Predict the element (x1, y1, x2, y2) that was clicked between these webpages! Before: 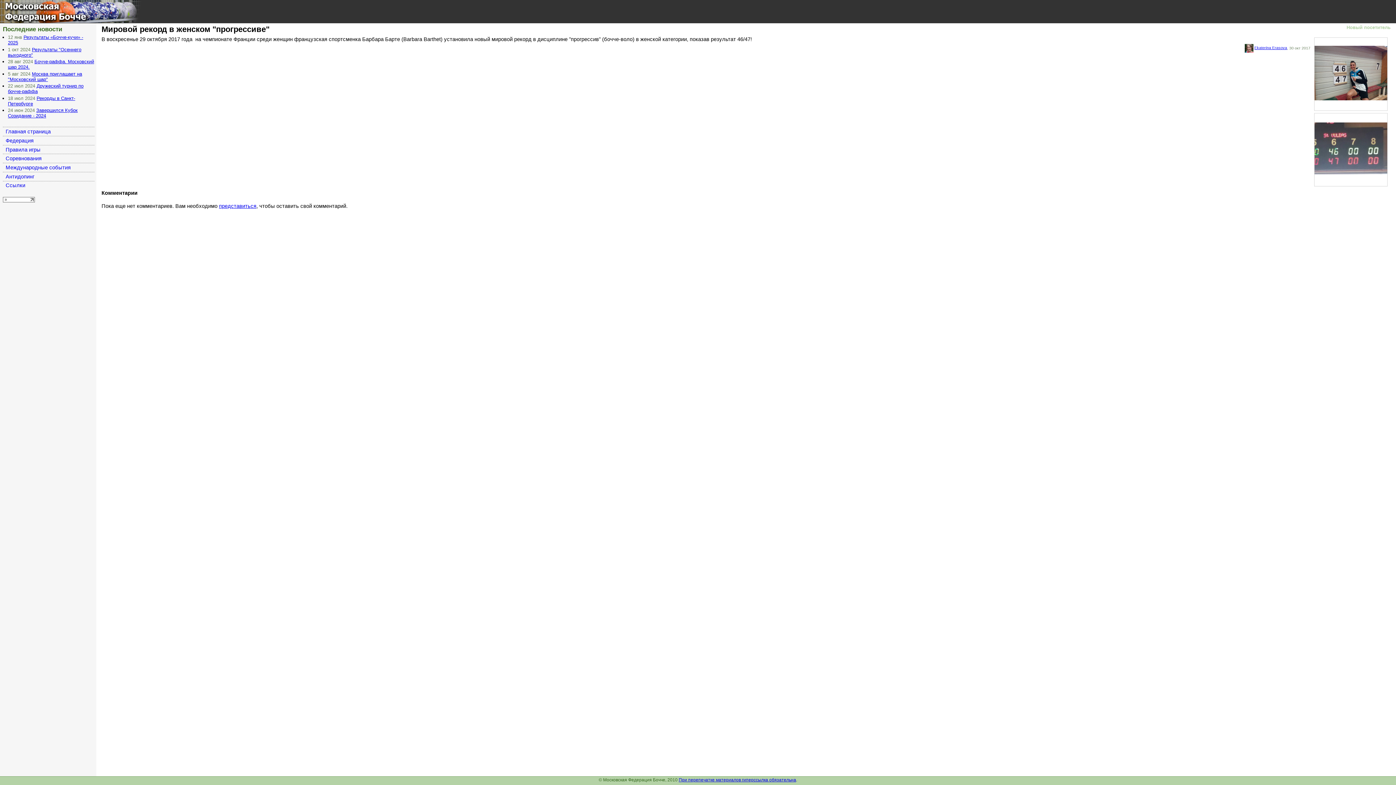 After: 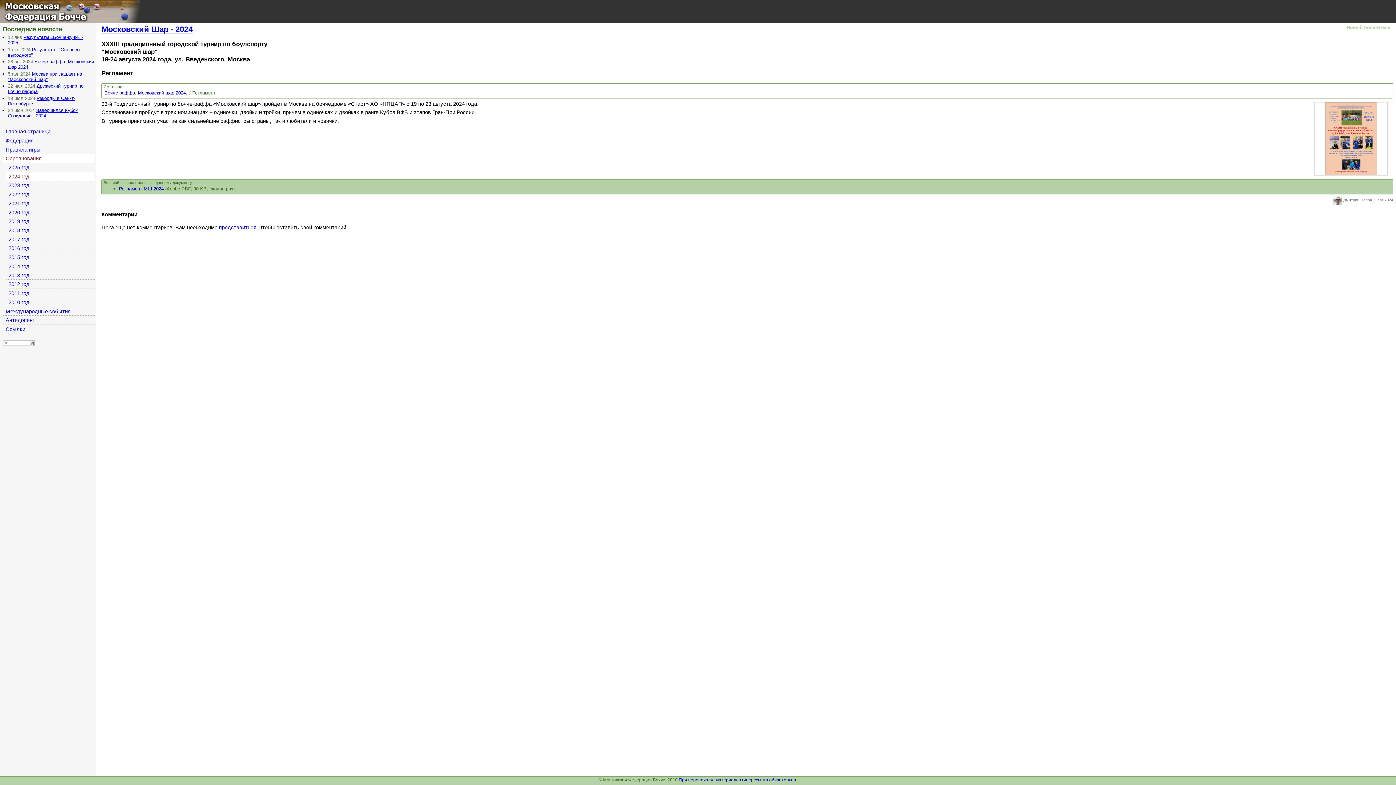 Action: bbox: (7, 71, 82, 82) label: Москва приглашает на "Московский шар"